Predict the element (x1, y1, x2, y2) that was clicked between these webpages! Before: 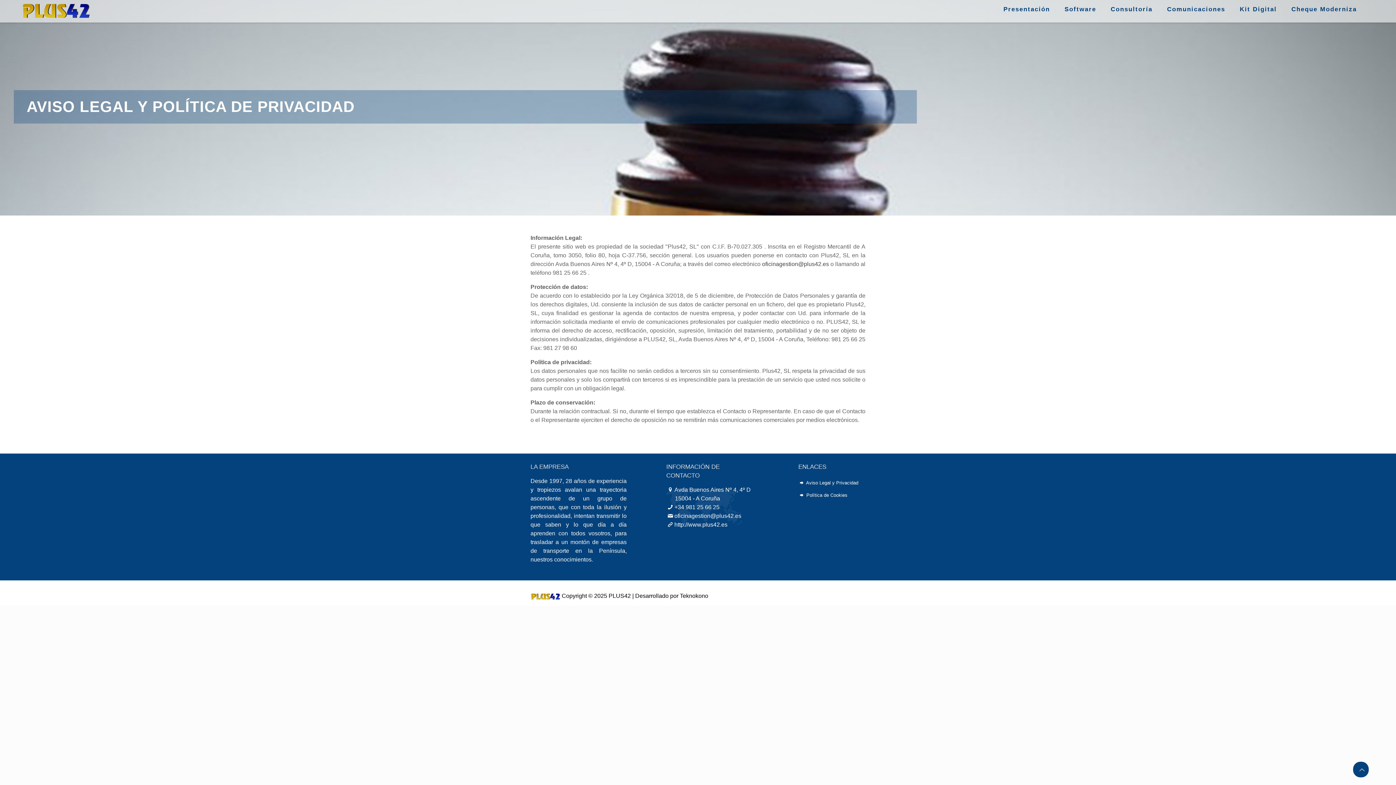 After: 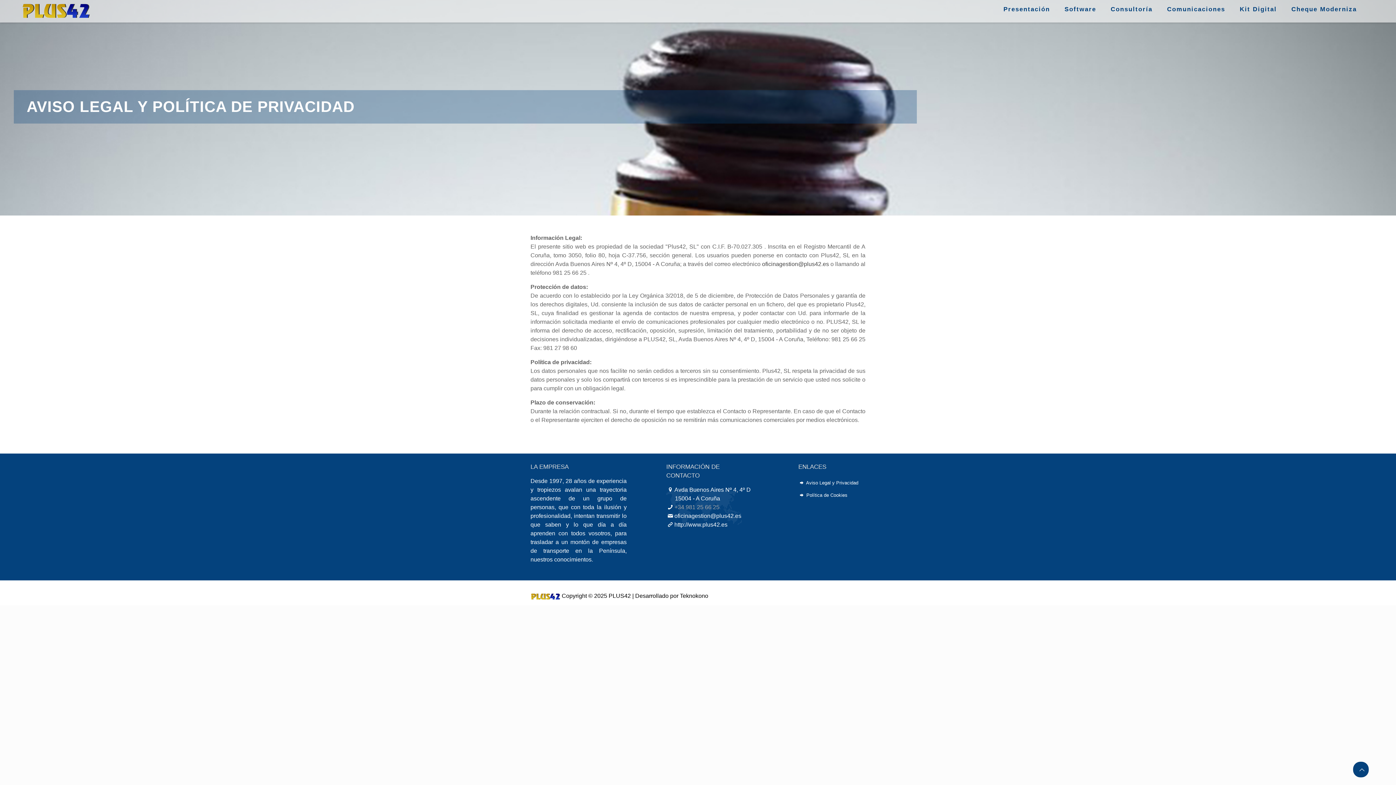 Action: label: +34 981 25 66 25 bbox: (674, 504, 719, 510)